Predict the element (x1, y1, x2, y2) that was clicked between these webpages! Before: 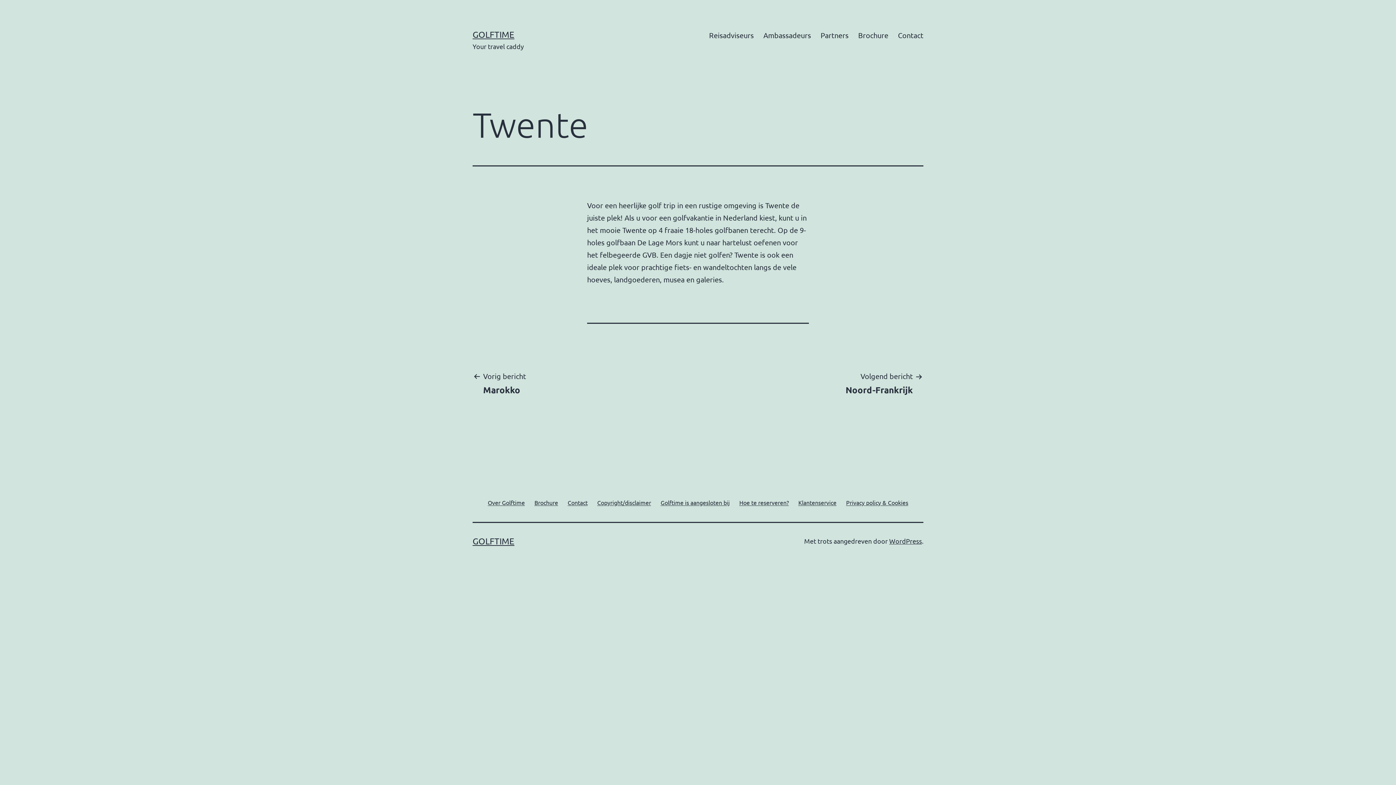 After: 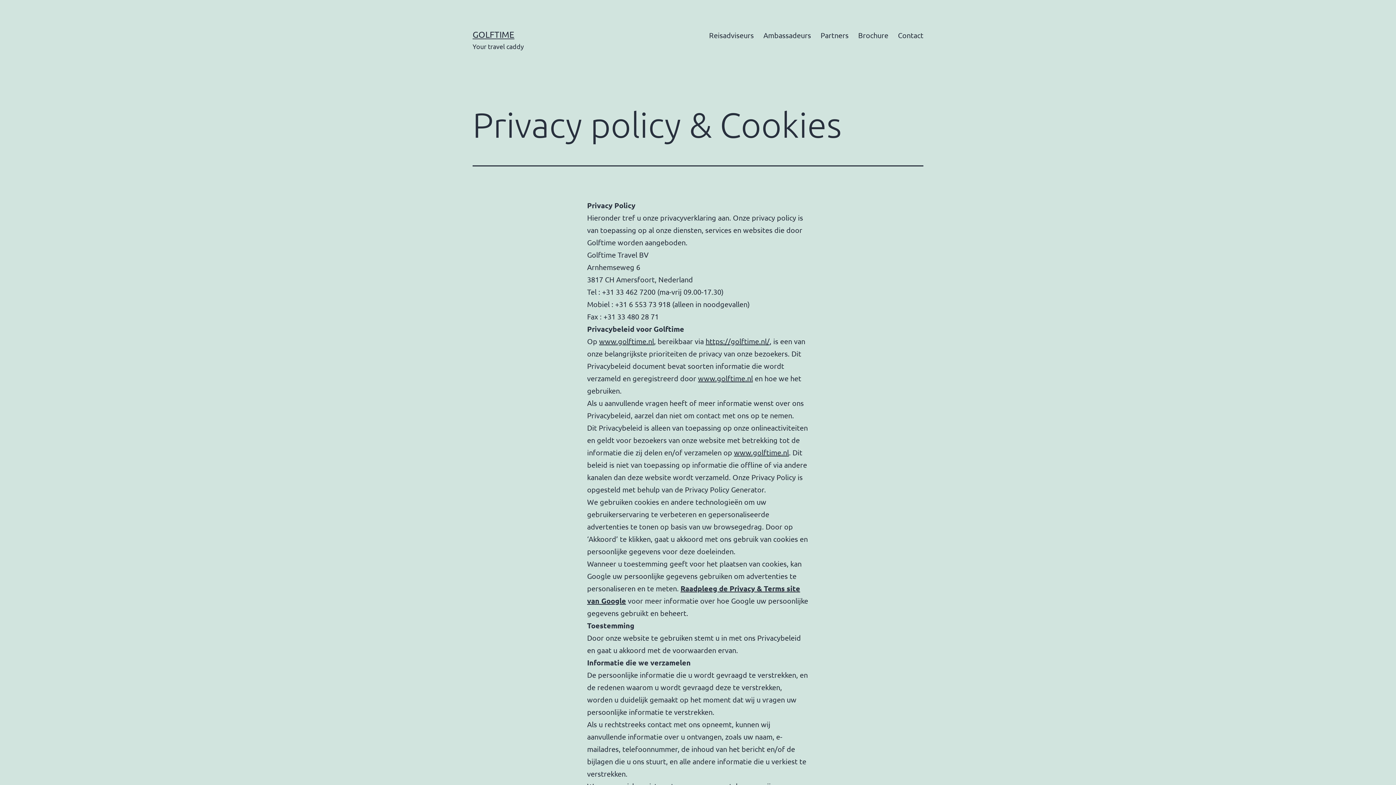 Action: bbox: (841, 492, 913, 512) label: Privacy policy & Cookies